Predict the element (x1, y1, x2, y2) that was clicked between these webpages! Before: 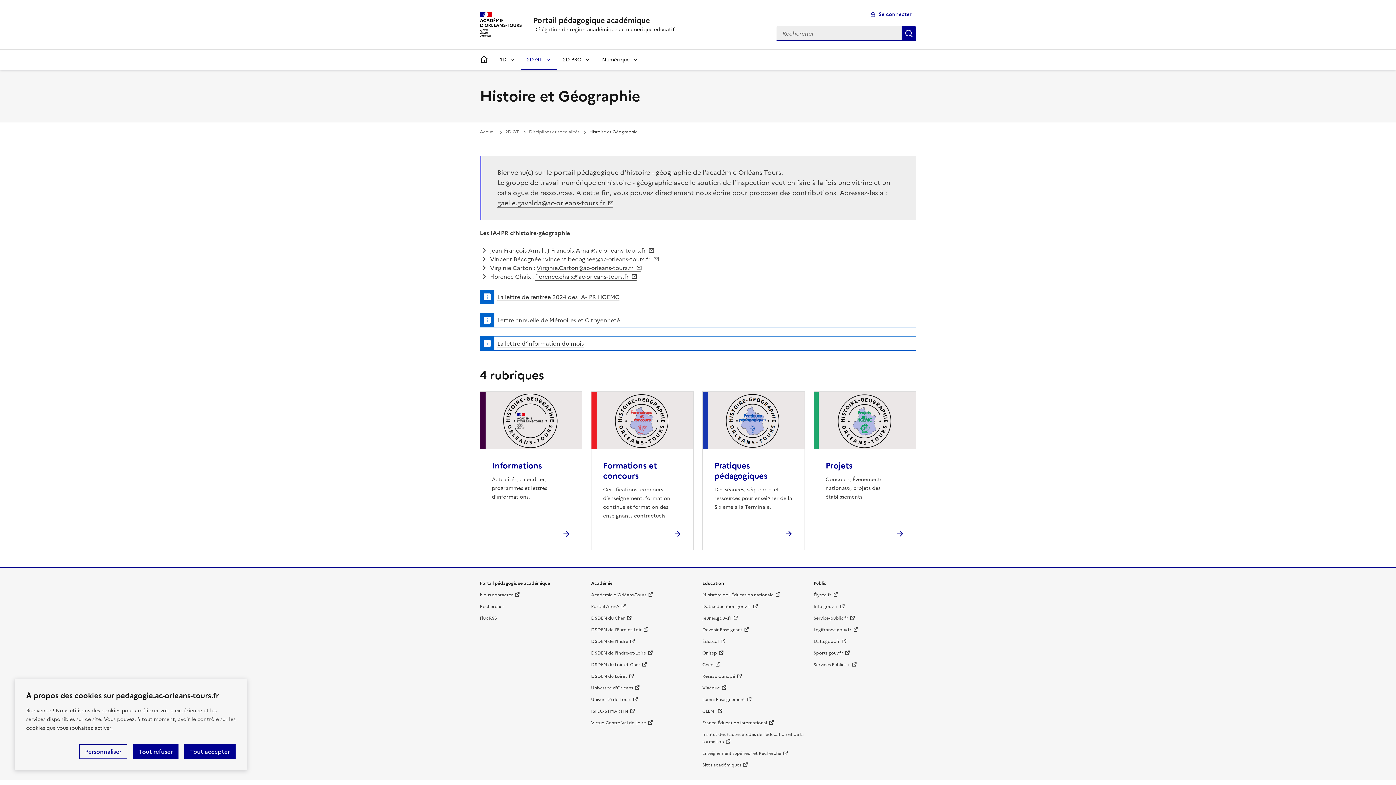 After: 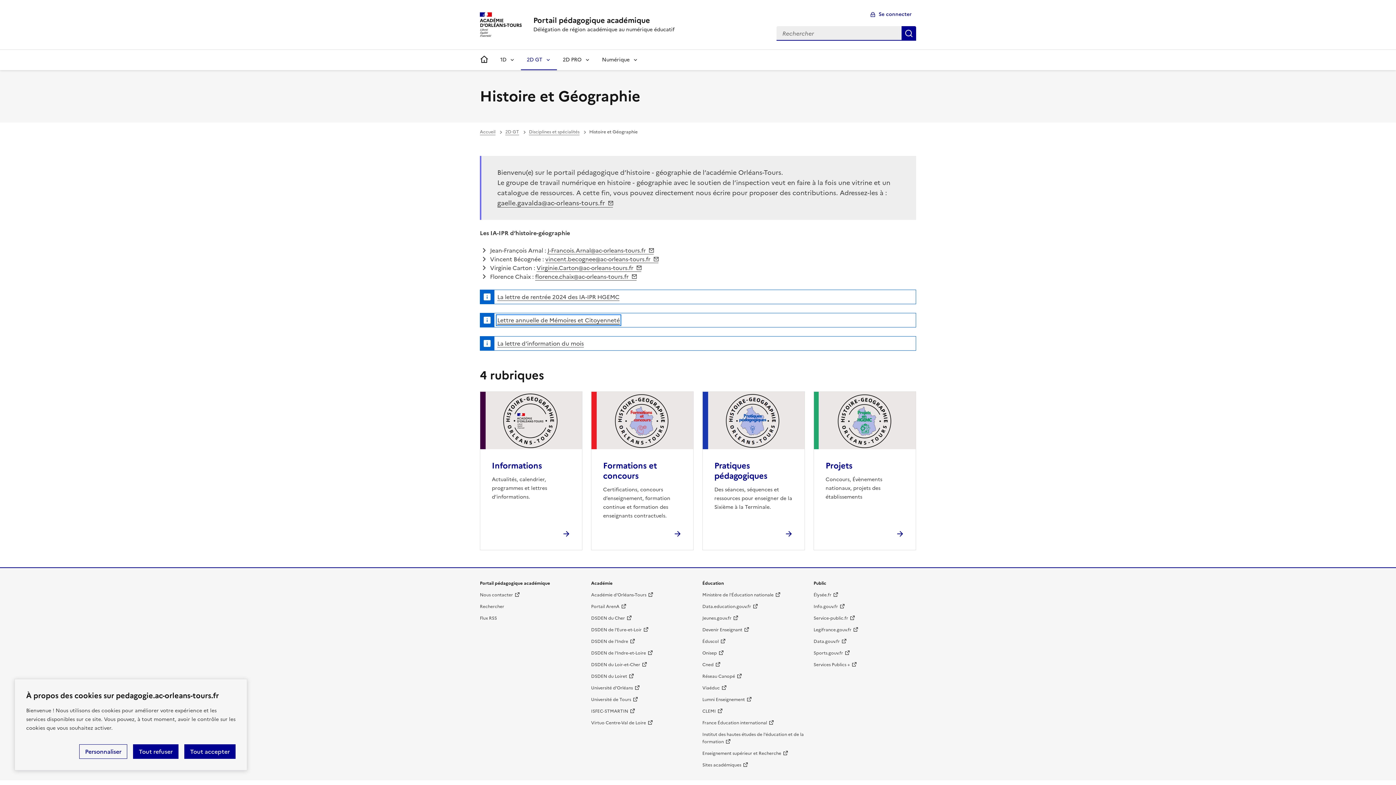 Action: bbox: (497, 316, 620, 324) label: Lettre annuelle de Mémoires et Citoyenneté